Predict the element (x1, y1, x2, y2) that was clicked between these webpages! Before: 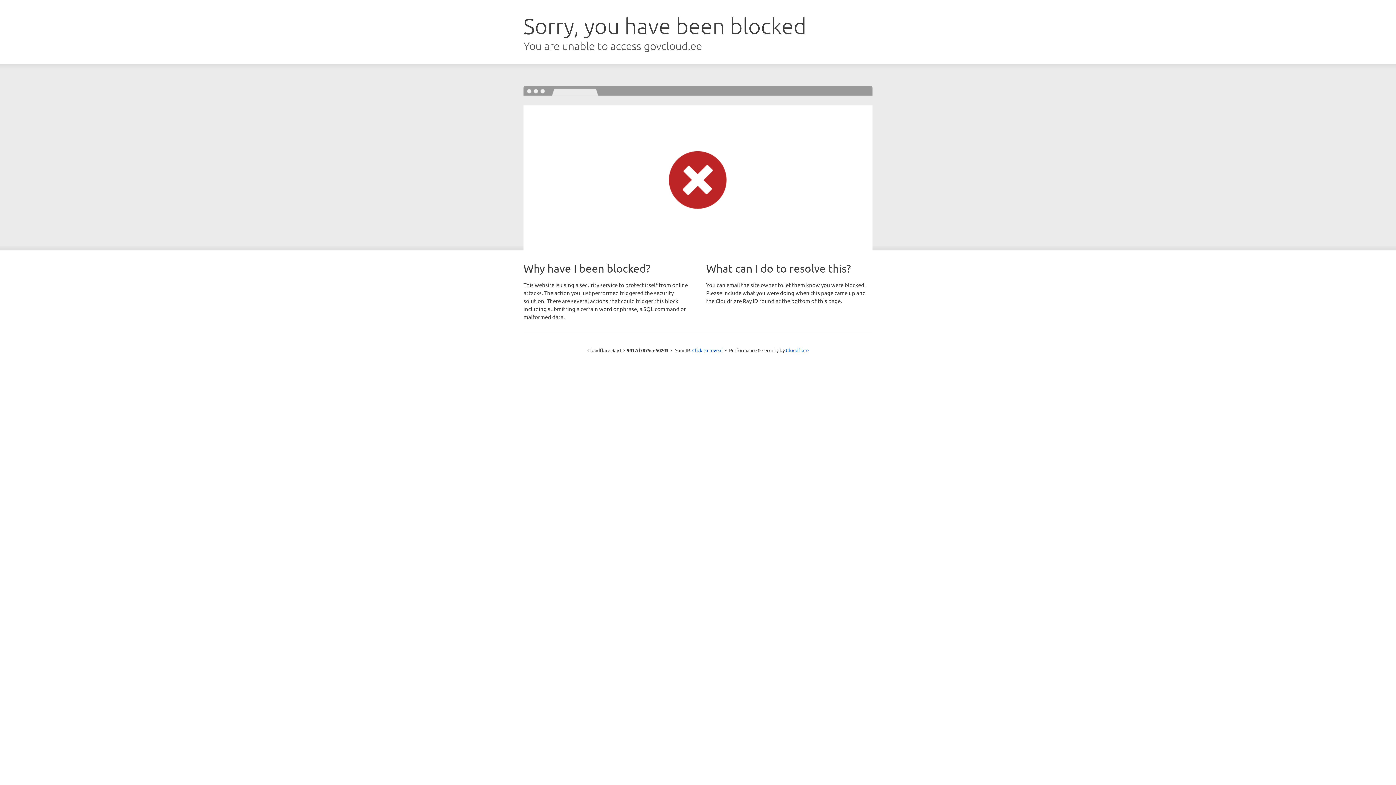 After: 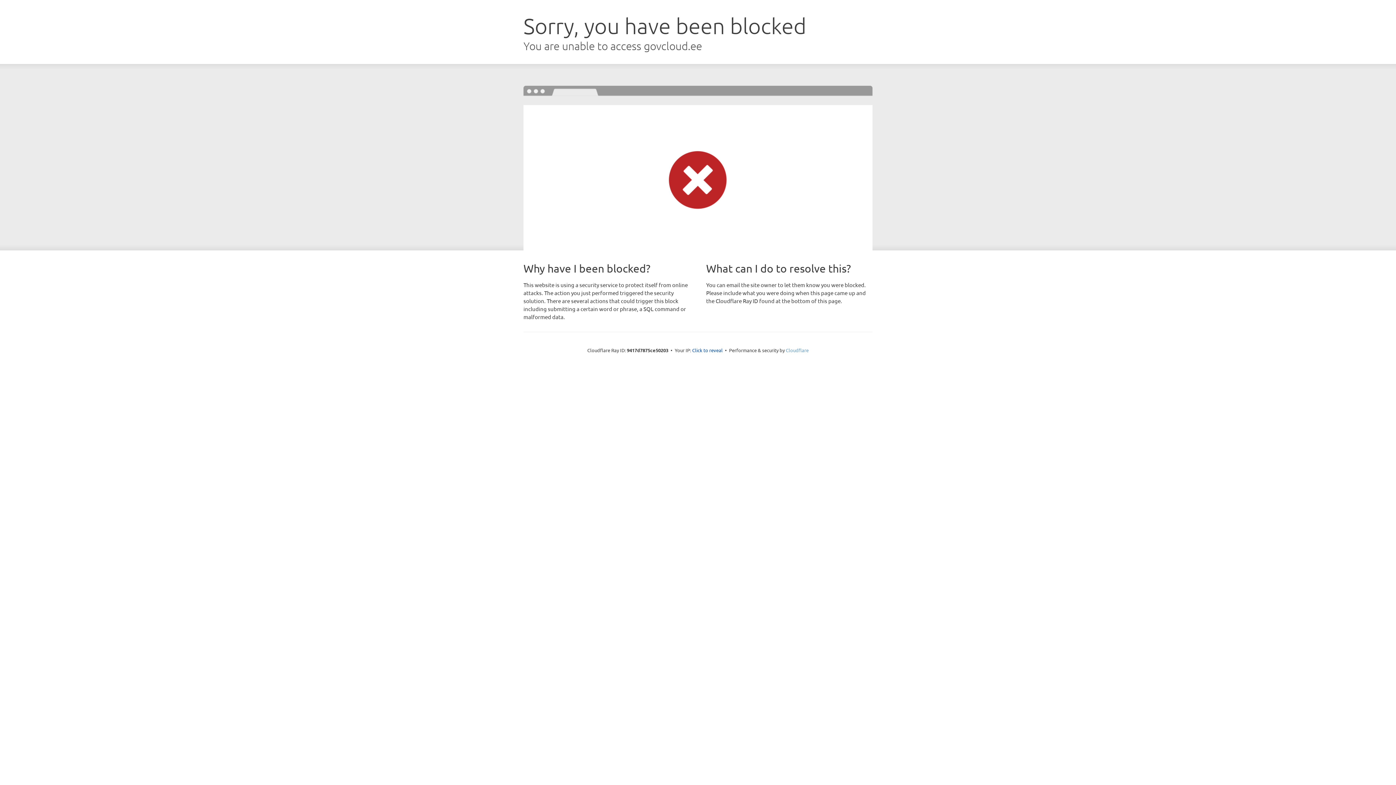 Action: label: Cloudflare bbox: (786, 347, 808, 353)